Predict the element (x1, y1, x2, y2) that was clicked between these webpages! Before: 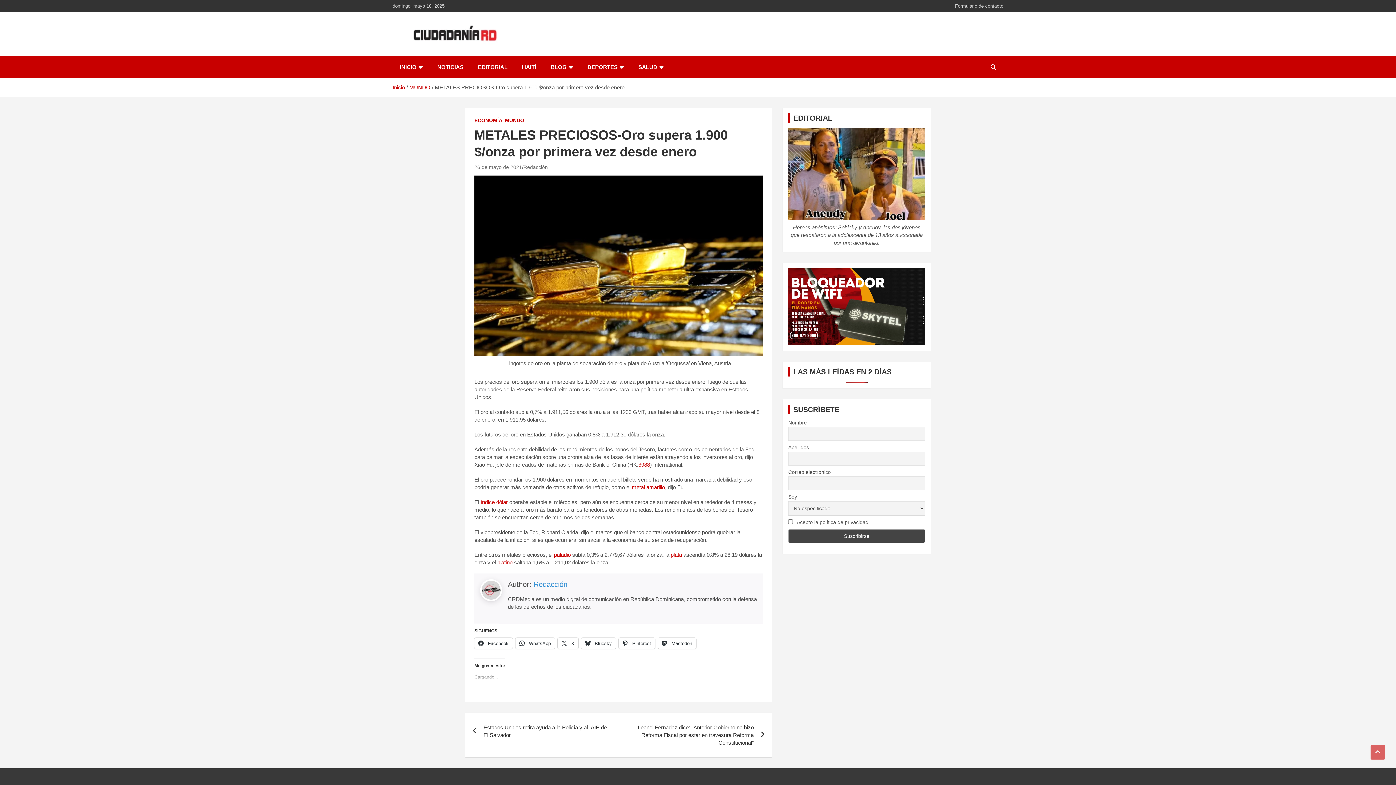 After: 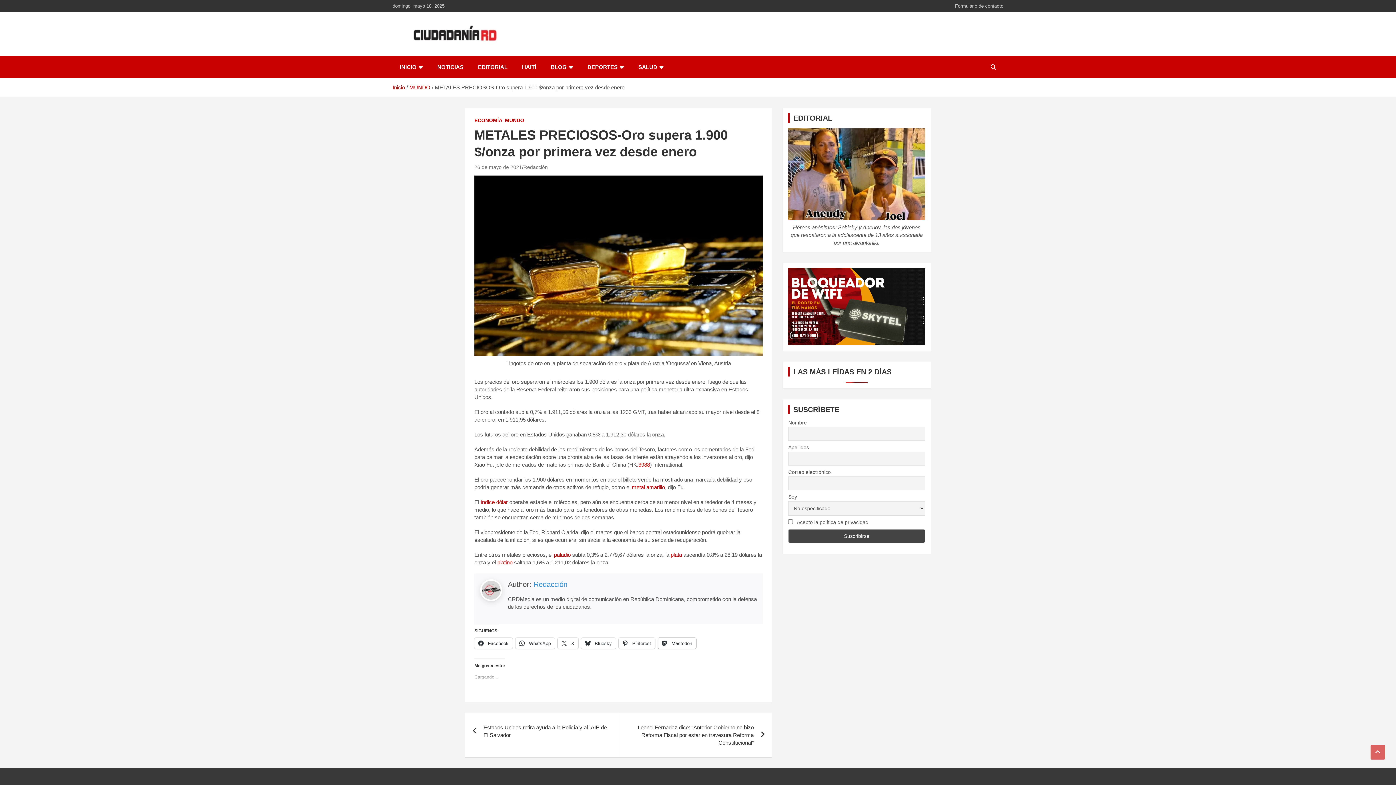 Action: label:  Mastodon bbox: (658, 638, 696, 649)